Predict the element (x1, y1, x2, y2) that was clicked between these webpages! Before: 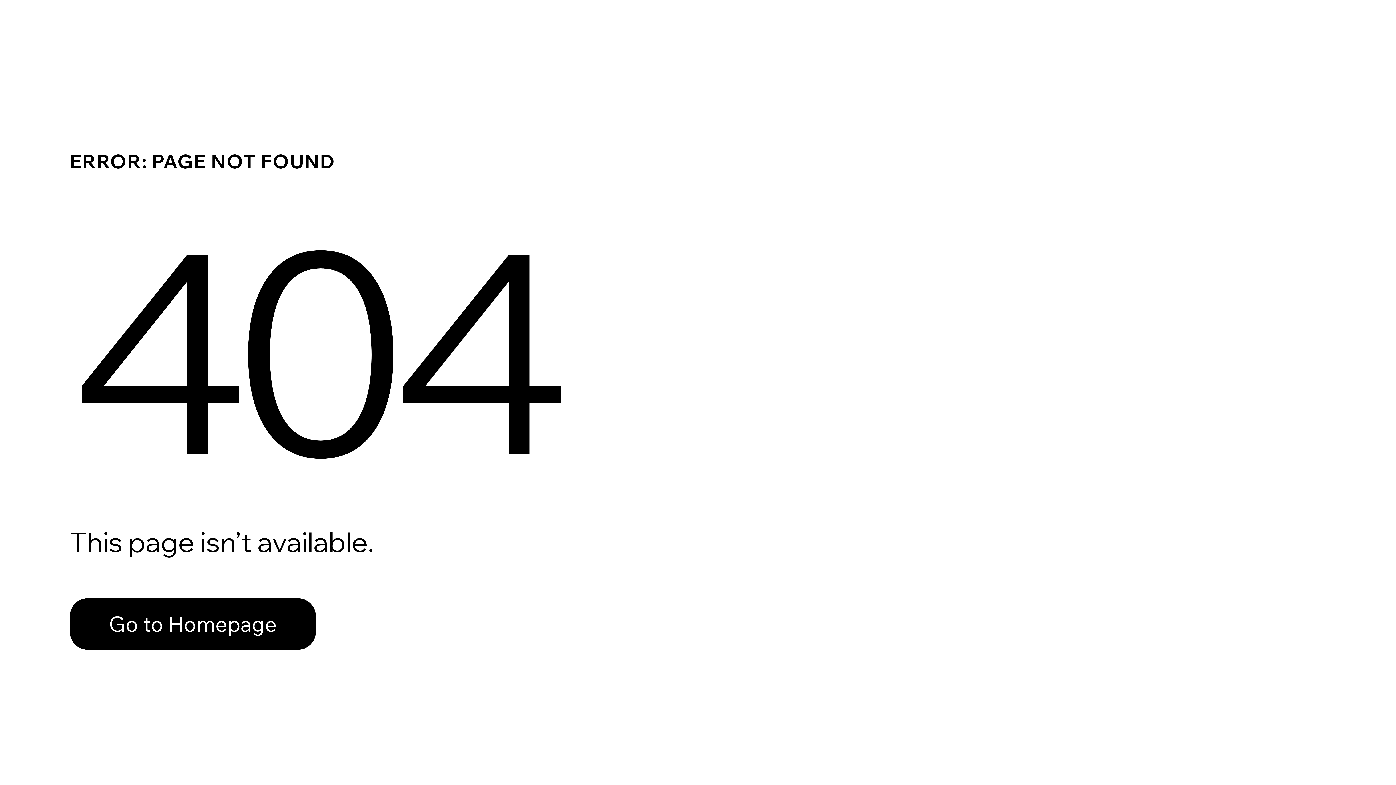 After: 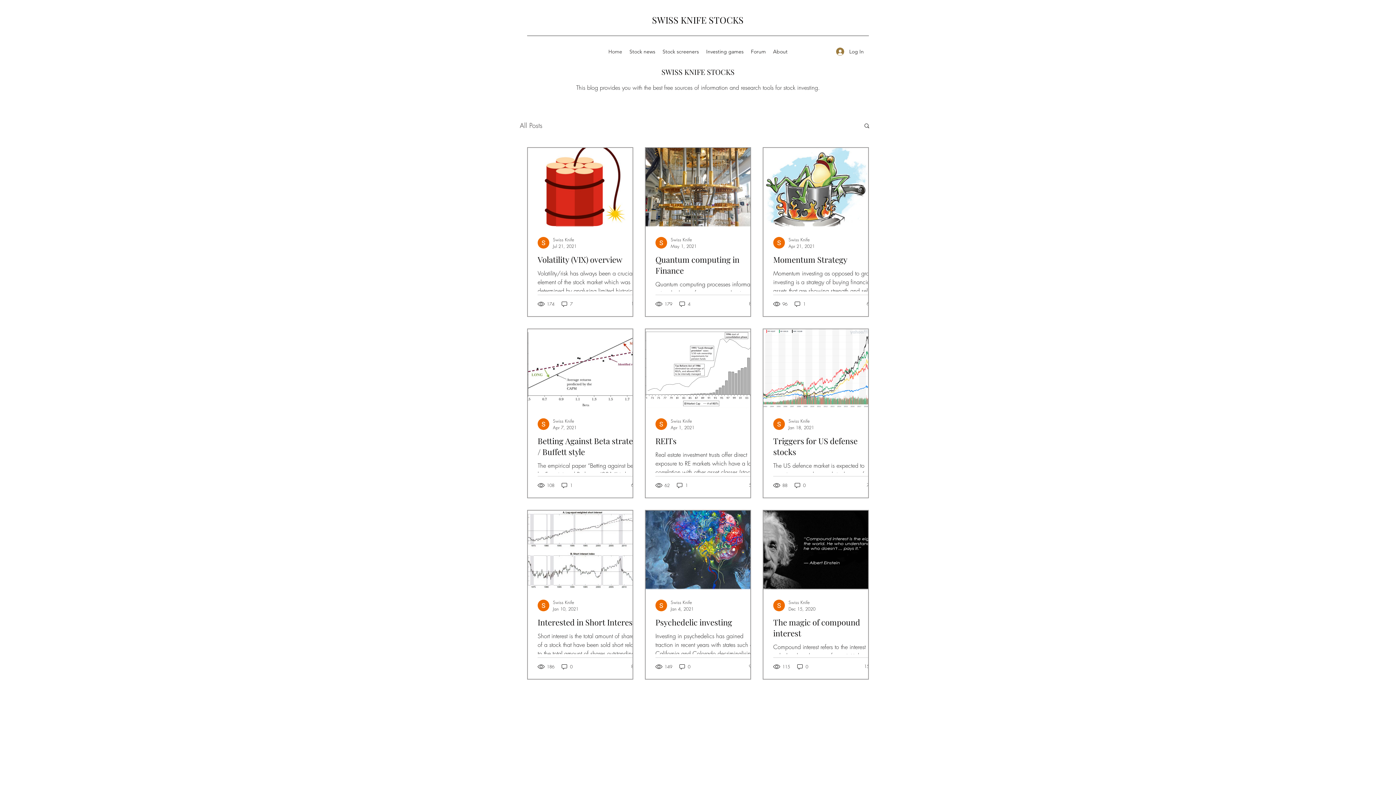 Action: label: Go to Homepage bbox: (69, 598, 316, 650)